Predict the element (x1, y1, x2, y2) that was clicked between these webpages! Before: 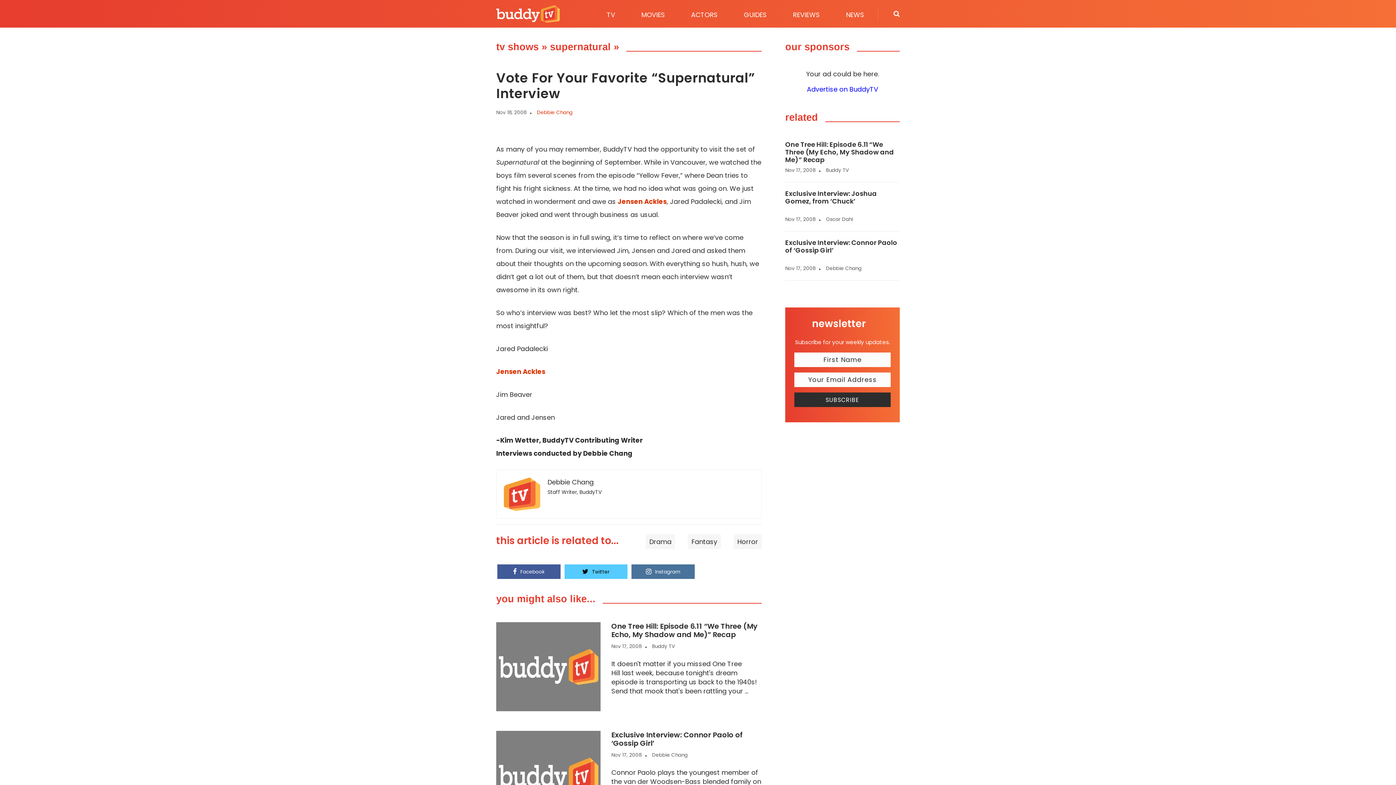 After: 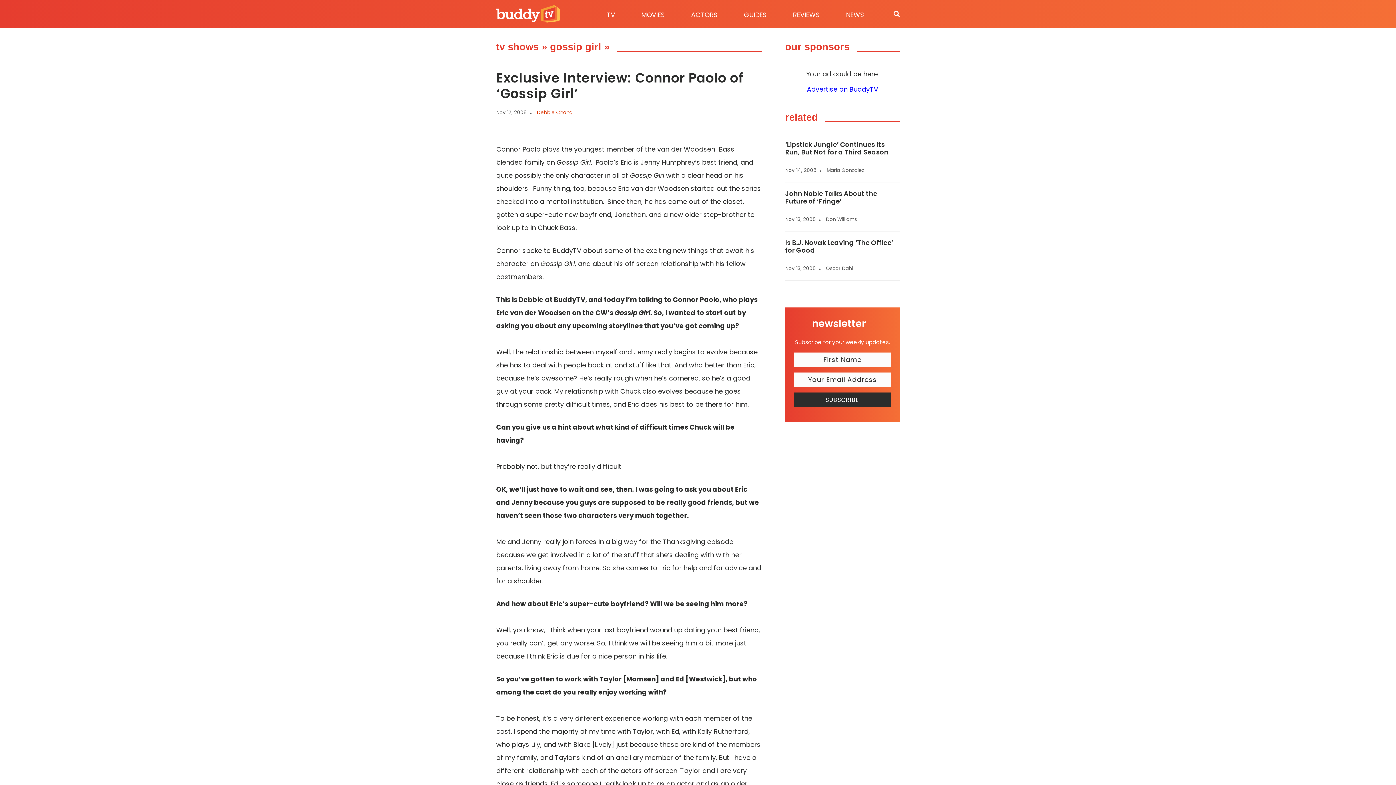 Action: bbox: (785, 238, 897, 254) label: Exclusive Interview: Connor Paolo of ‘Gossip Girl’